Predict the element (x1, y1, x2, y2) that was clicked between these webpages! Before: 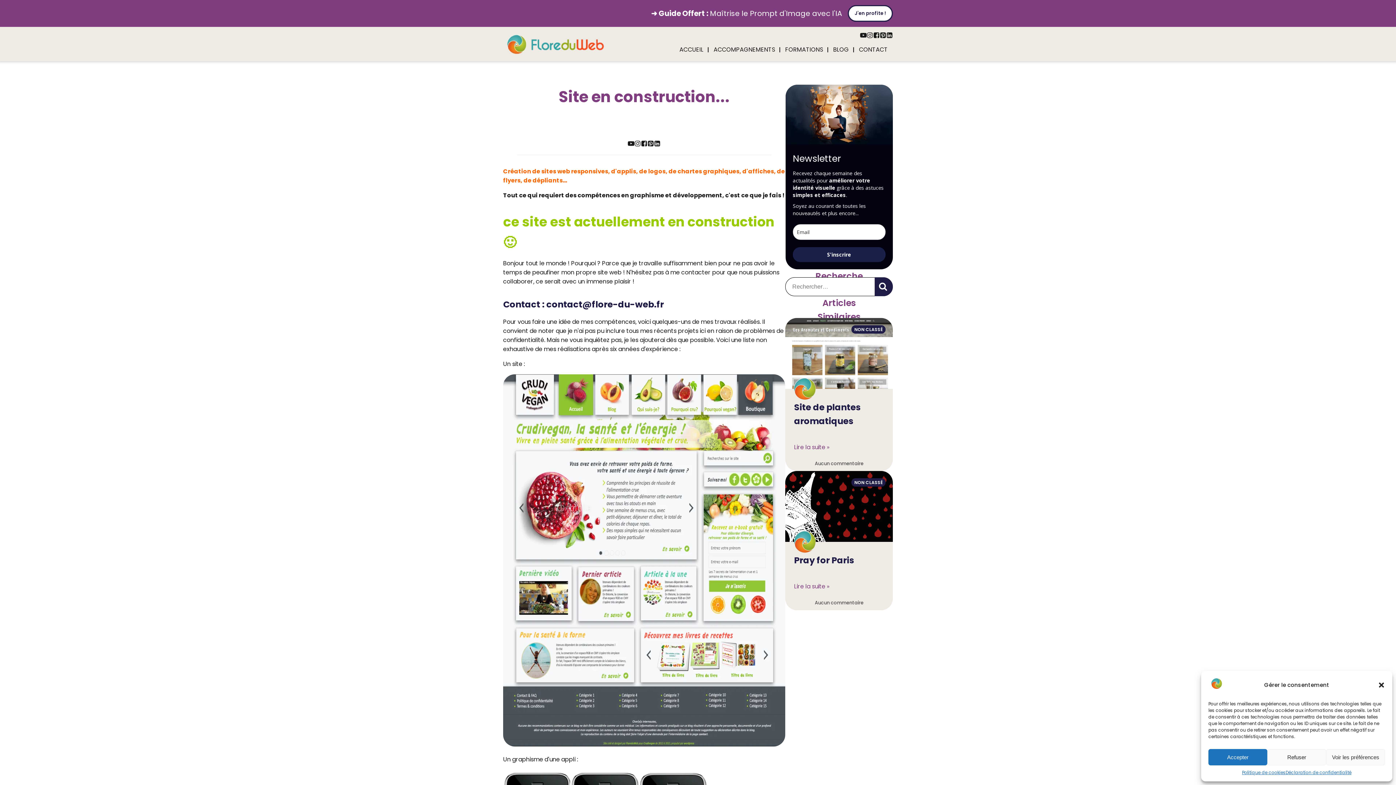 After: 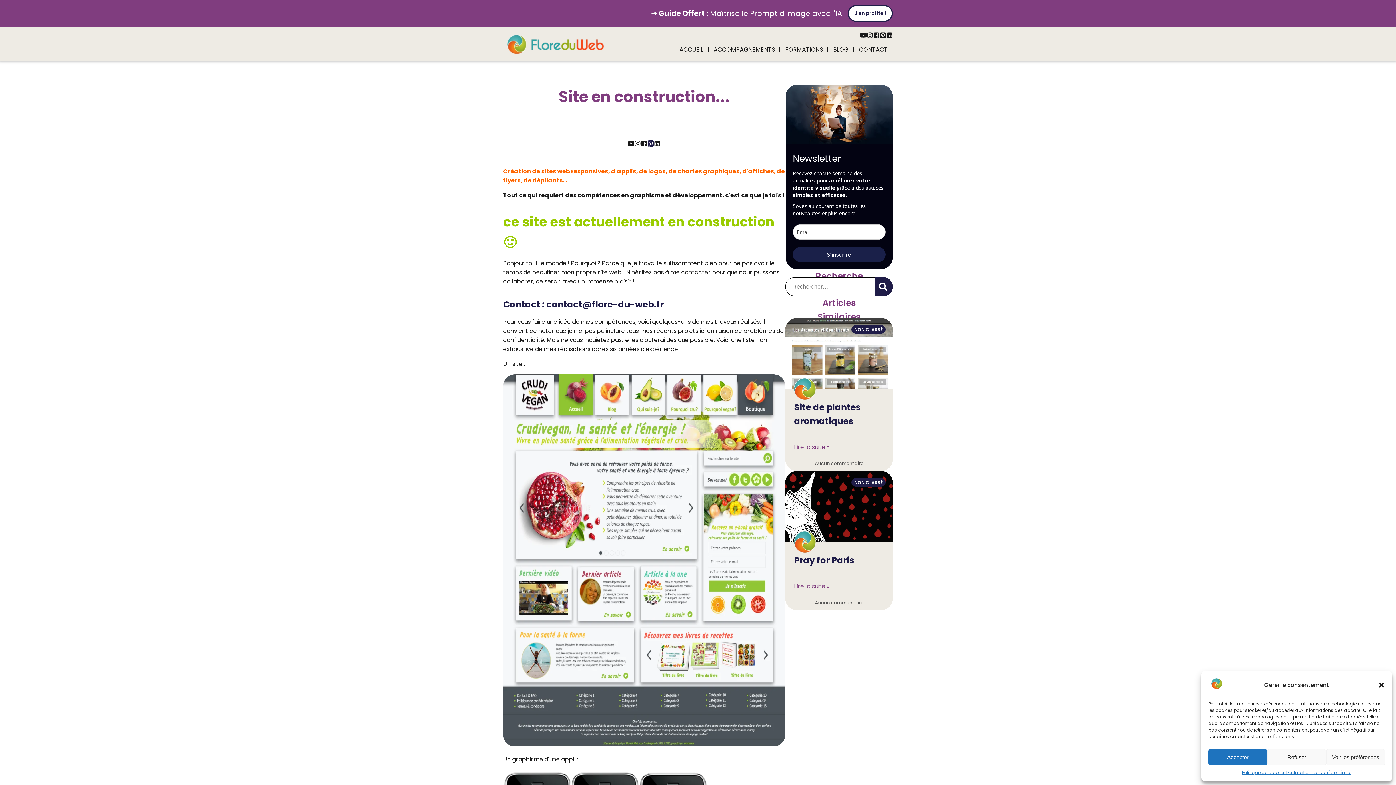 Action: bbox: (647, 140, 654, 146)